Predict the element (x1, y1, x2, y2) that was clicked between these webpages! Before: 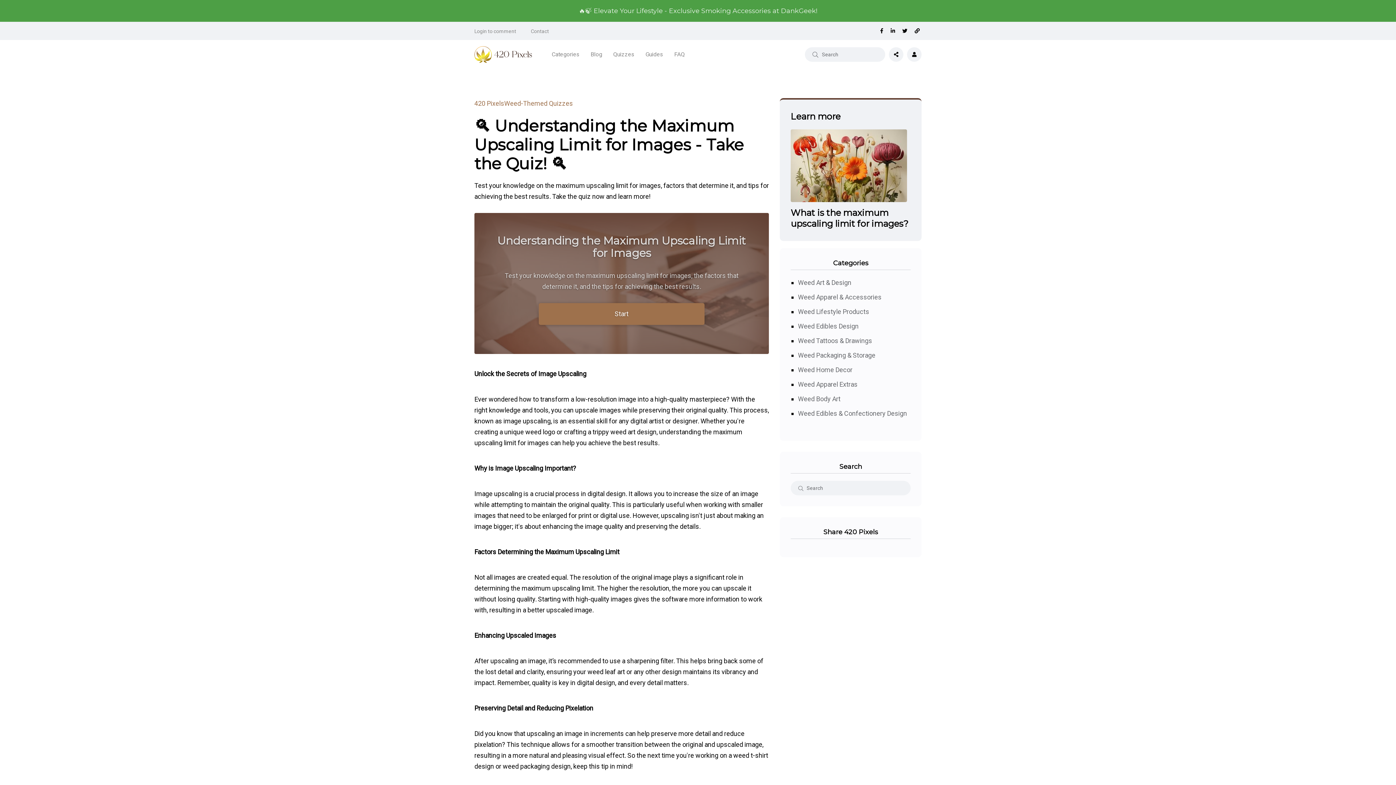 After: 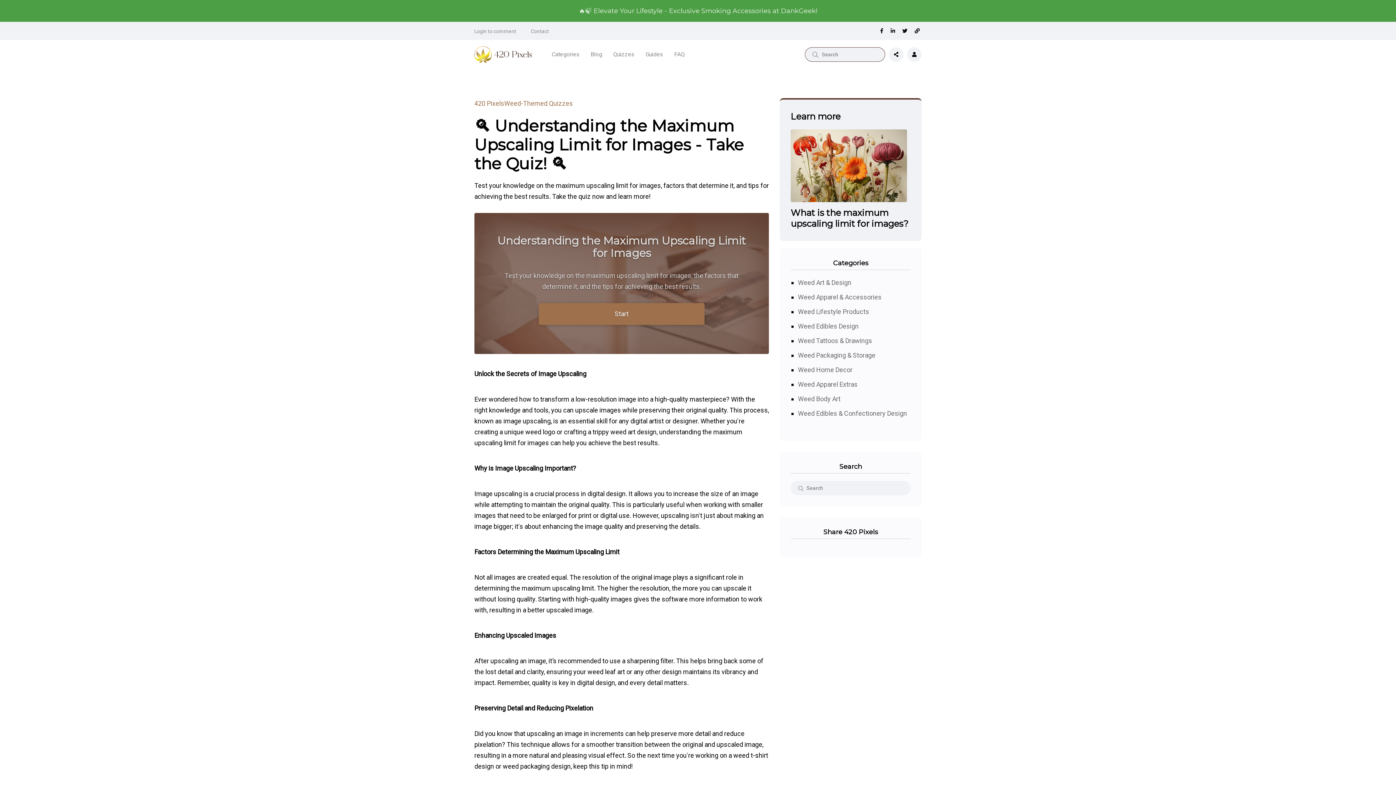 Action: bbox: (812, 50, 818, 58)